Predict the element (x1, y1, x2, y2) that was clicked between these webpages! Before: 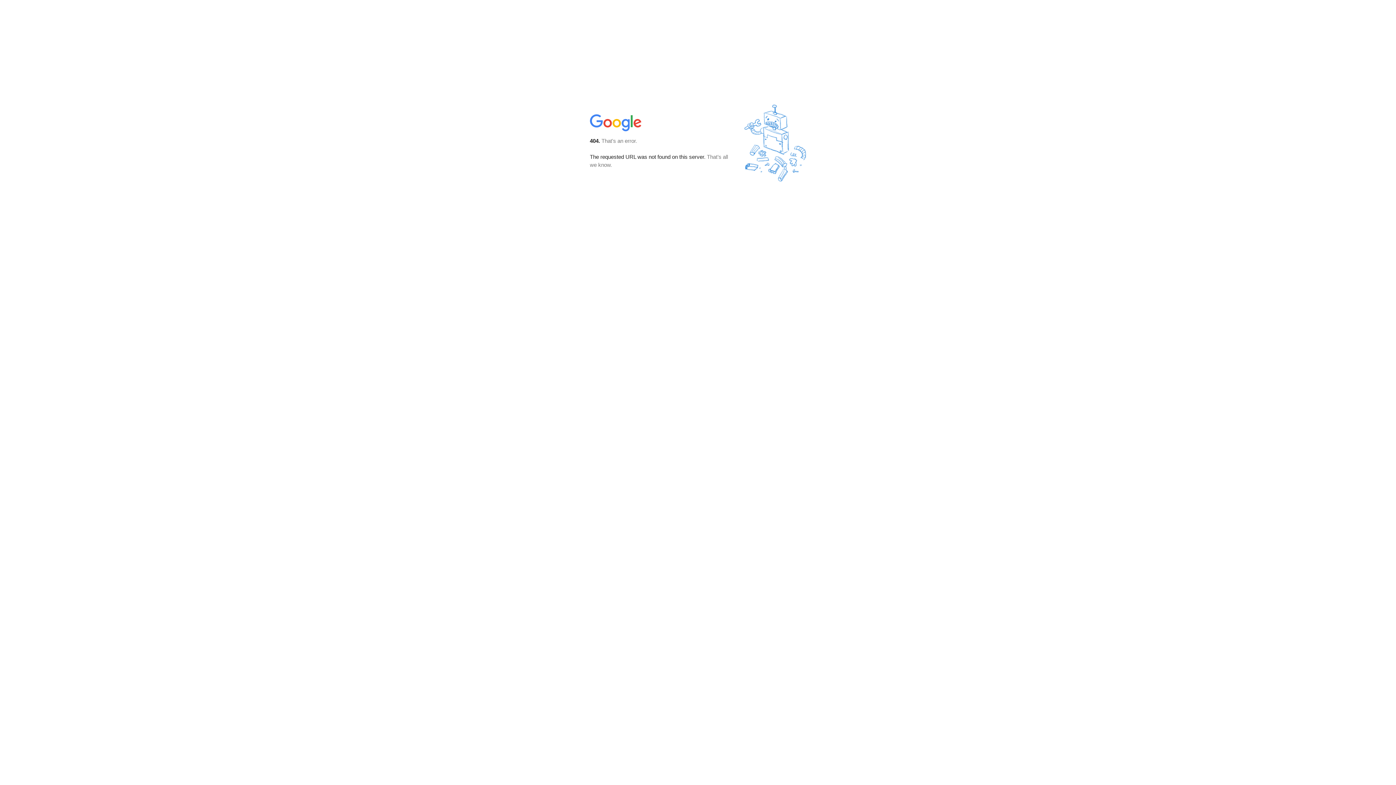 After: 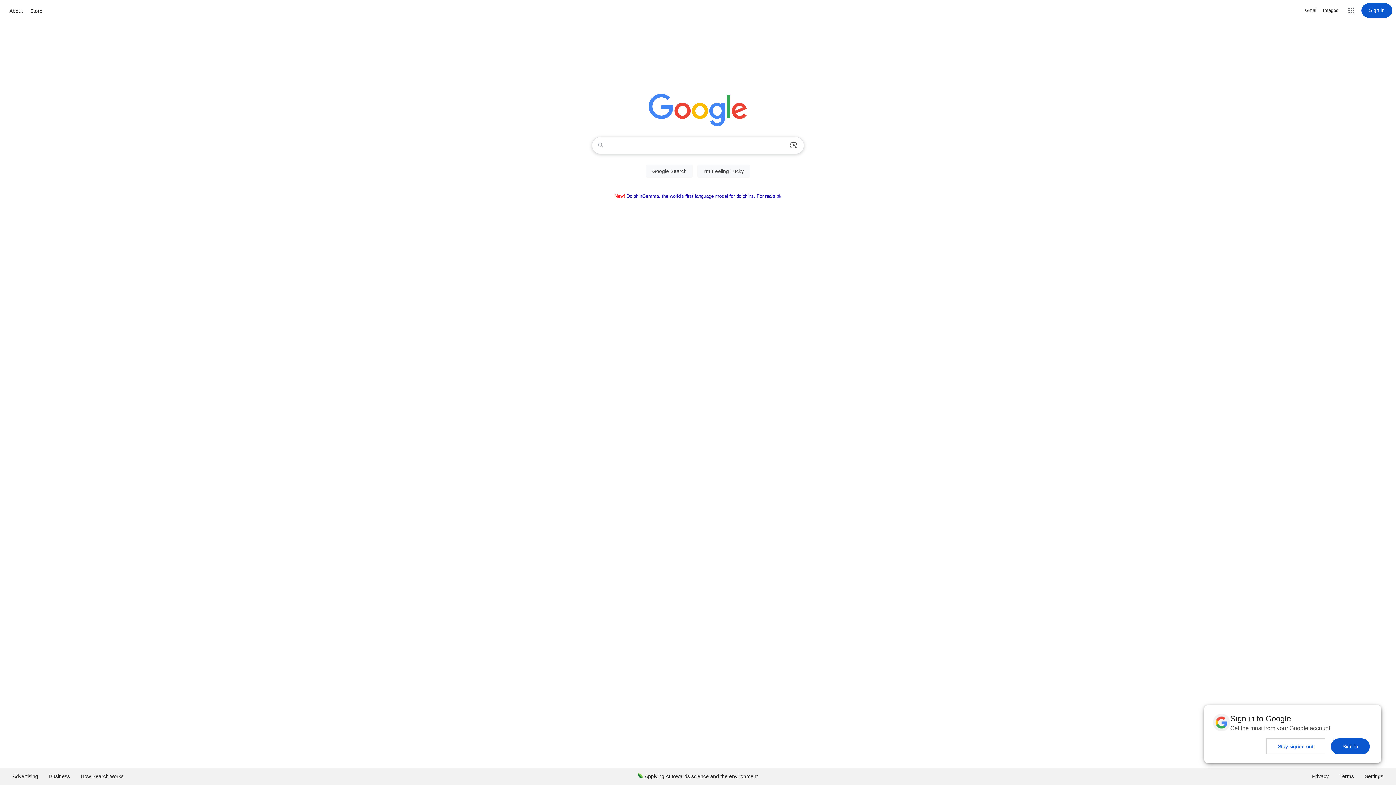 Action: bbox: (590, 127, 642, 134)